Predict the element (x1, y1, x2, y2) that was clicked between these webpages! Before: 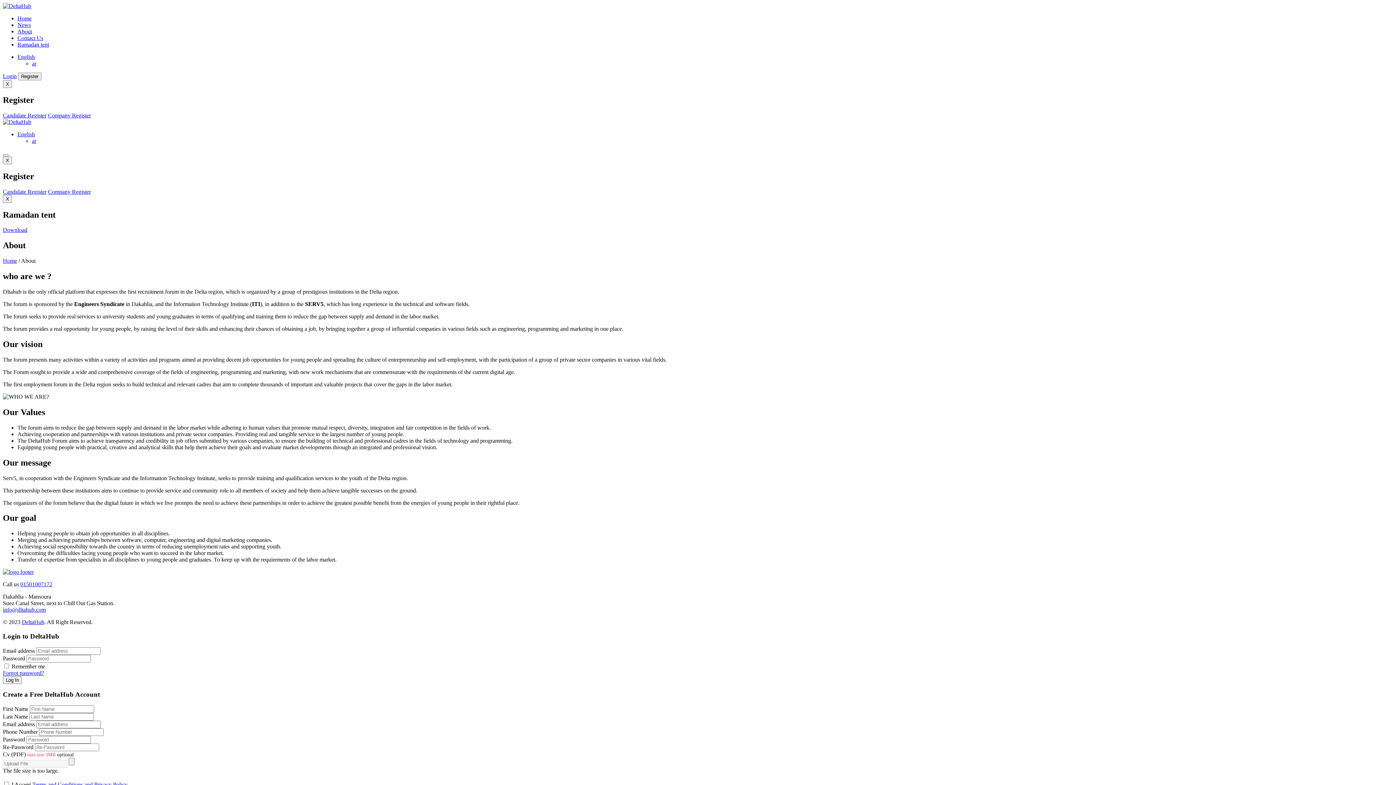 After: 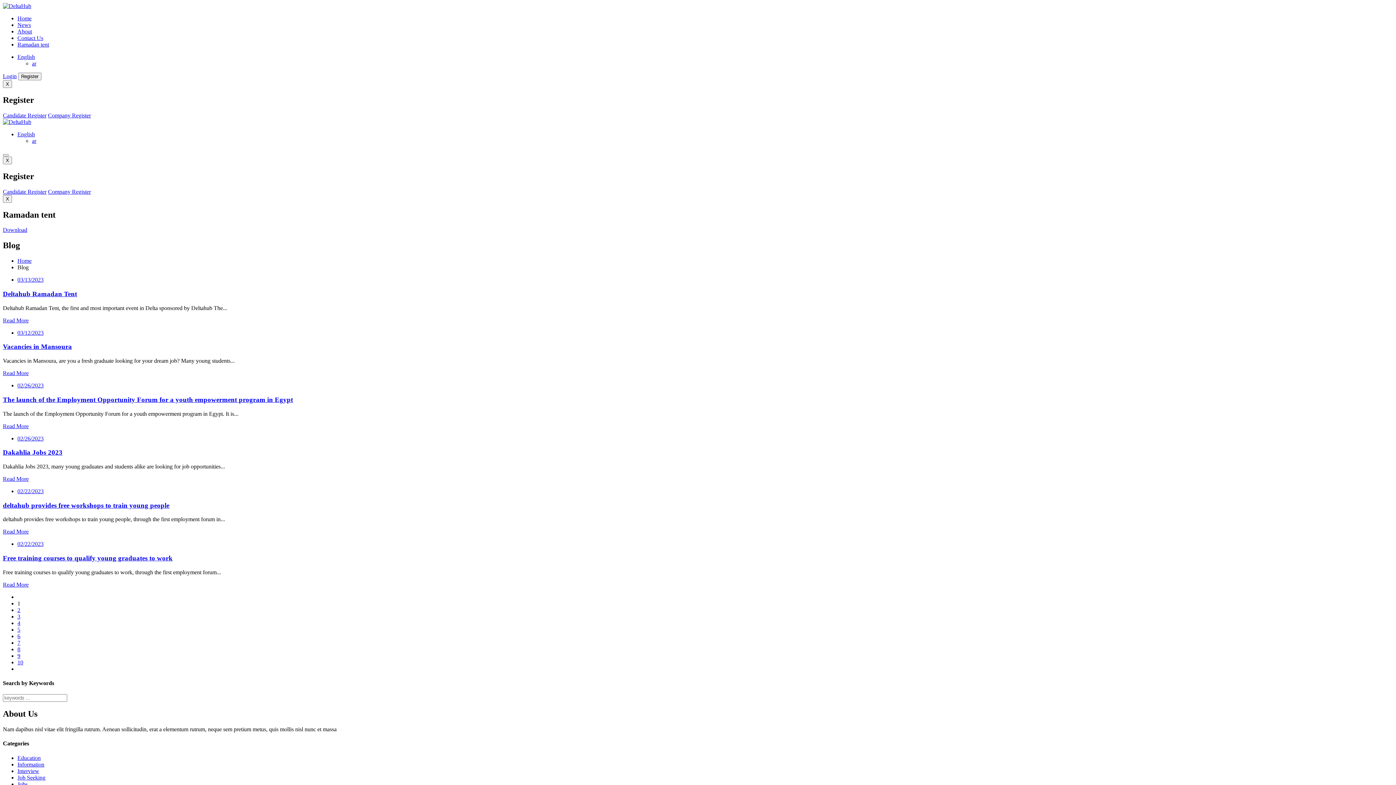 Action: bbox: (17, 21, 30, 28) label: News